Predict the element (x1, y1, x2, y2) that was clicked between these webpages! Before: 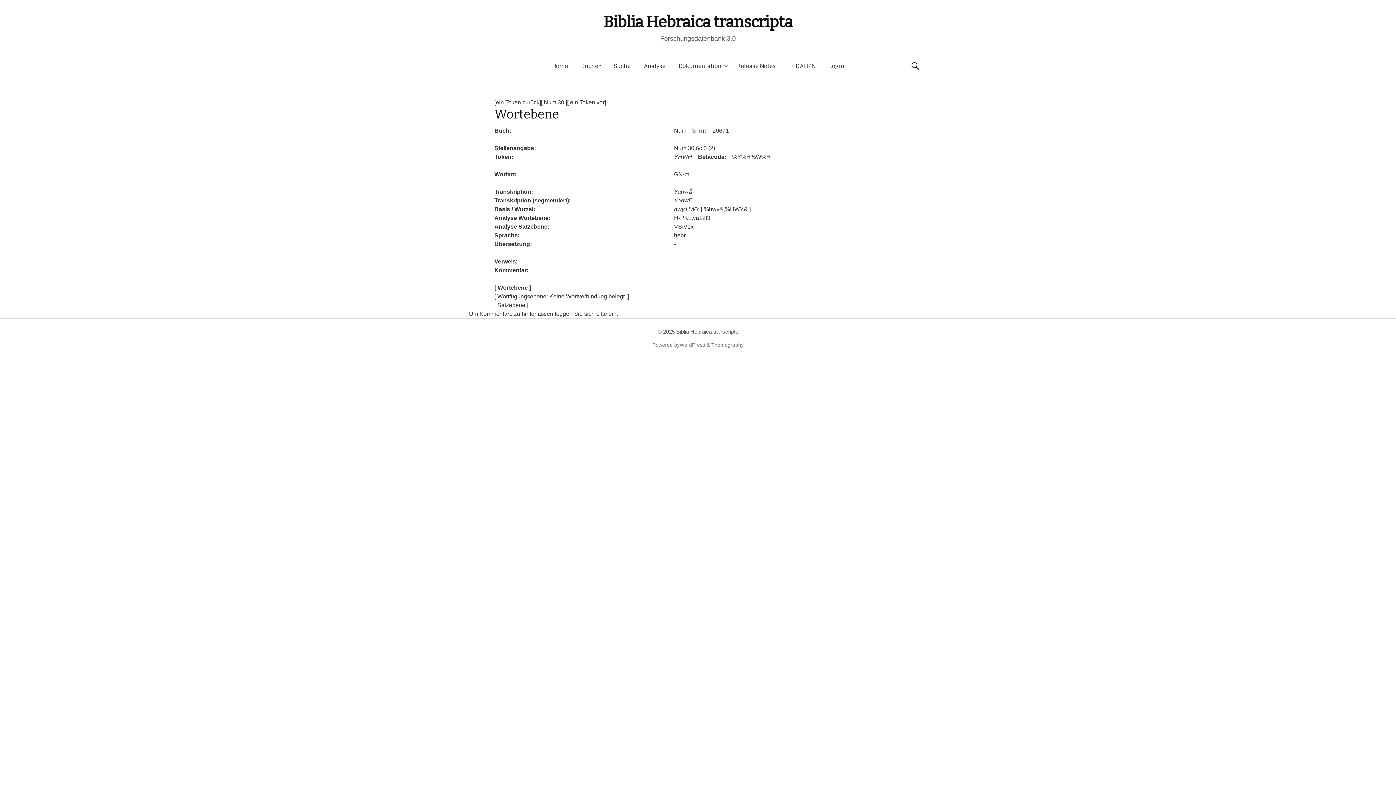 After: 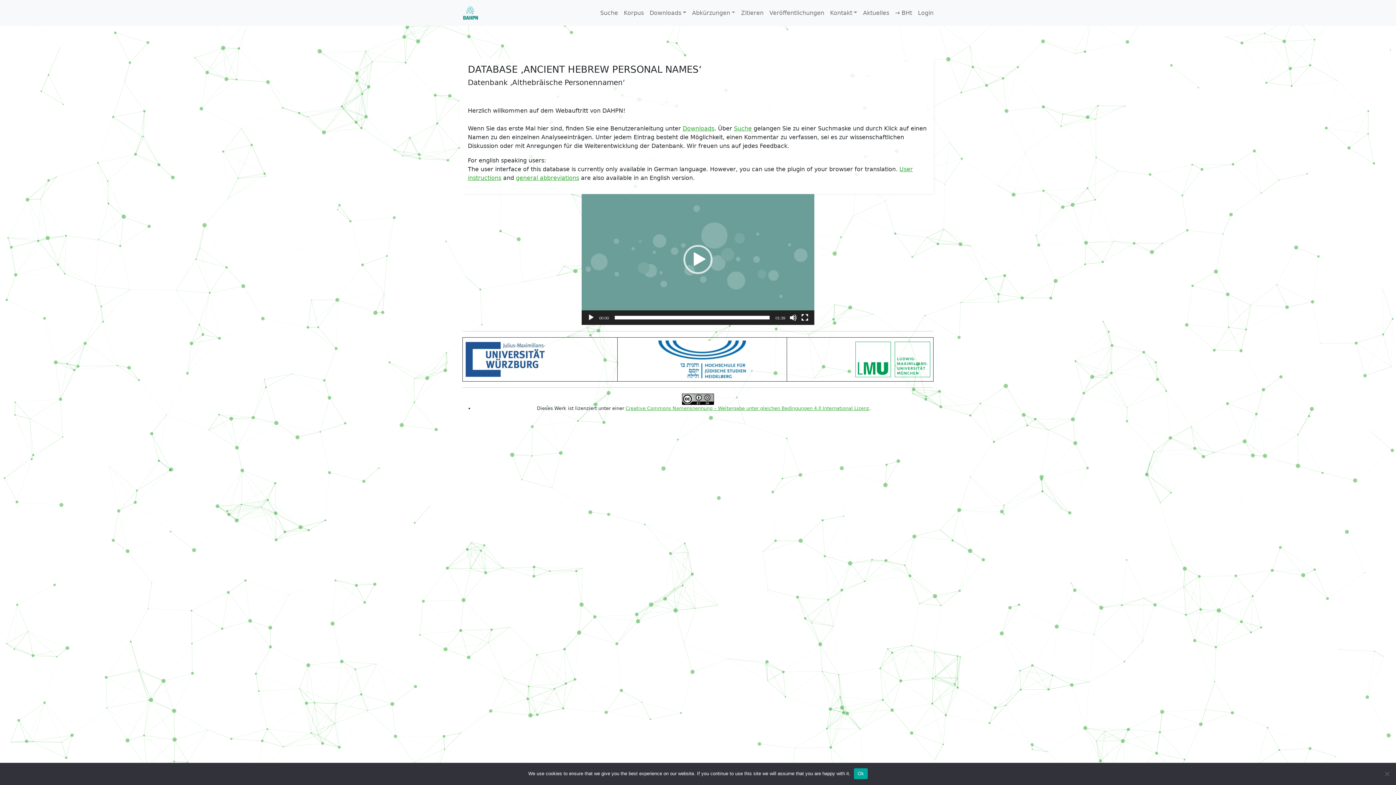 Action: label: → DAHPN bbox: (782, 56, 822, 76)